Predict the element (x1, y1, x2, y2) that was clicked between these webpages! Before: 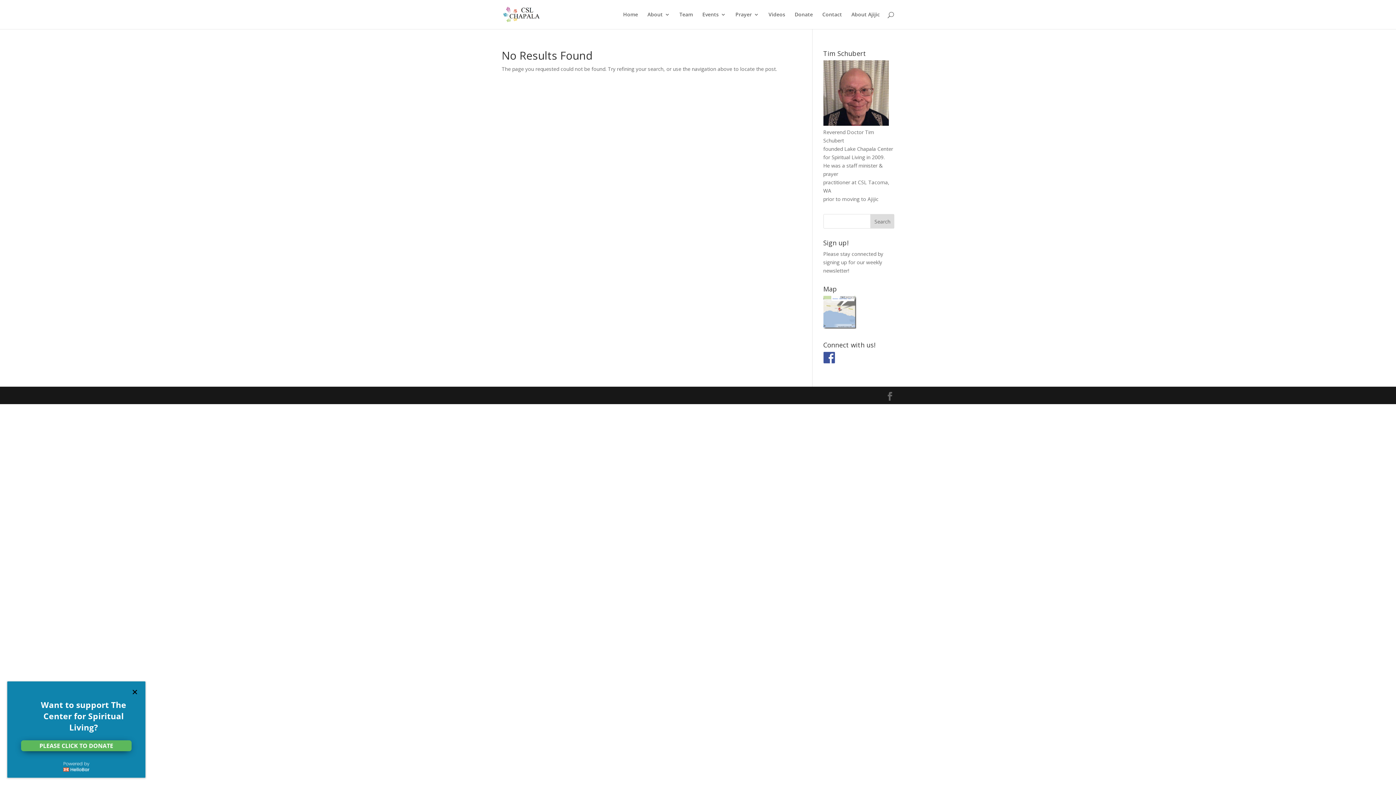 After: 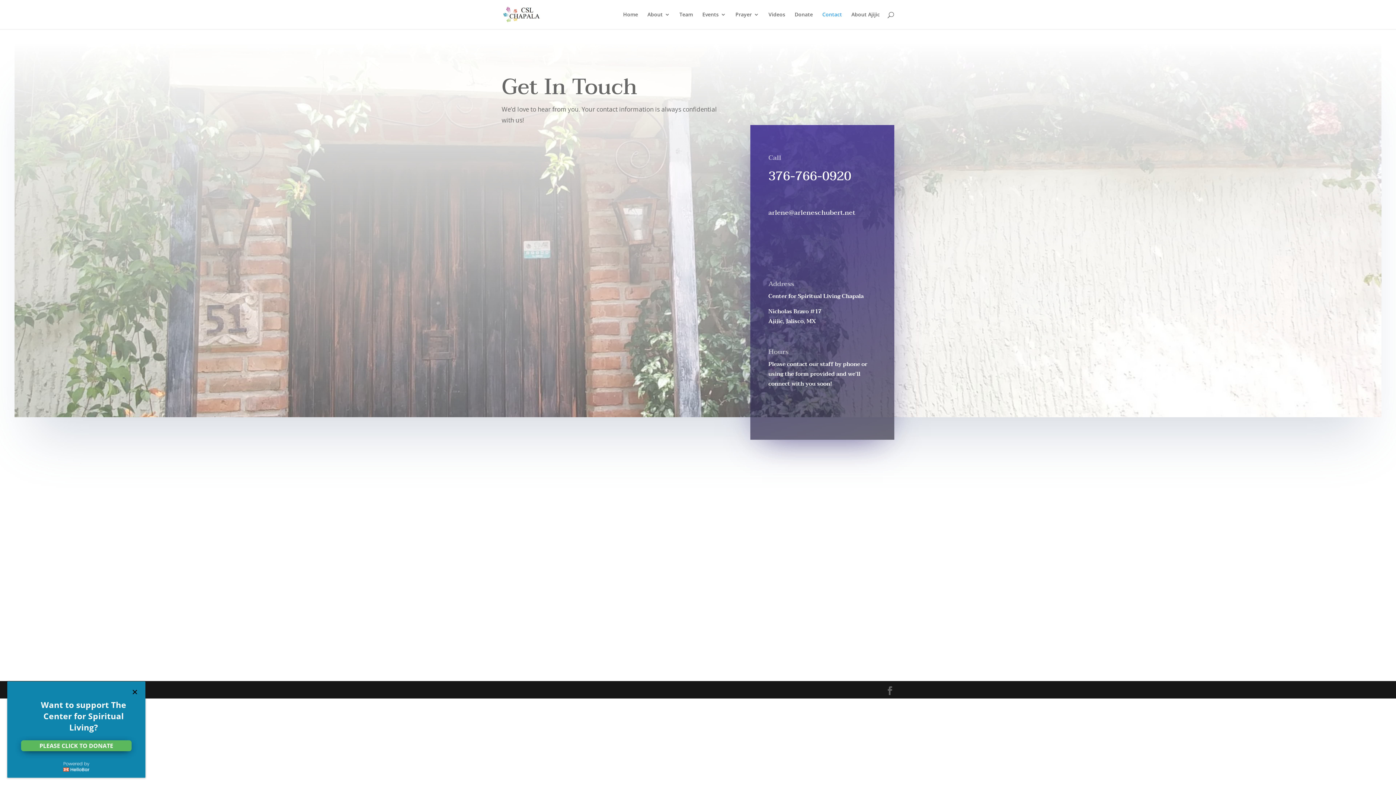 Action: label: Contact bbox: (822, 12, 842, 29)